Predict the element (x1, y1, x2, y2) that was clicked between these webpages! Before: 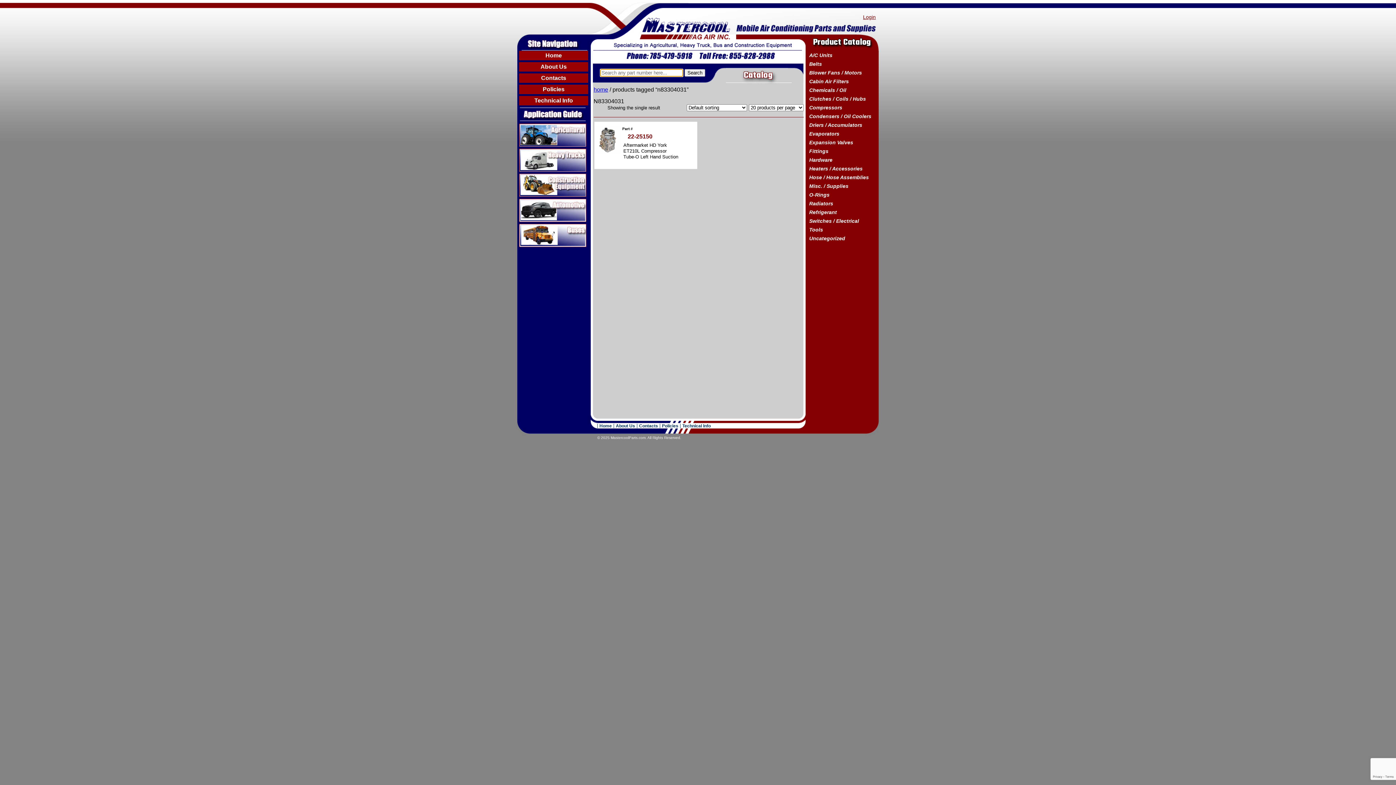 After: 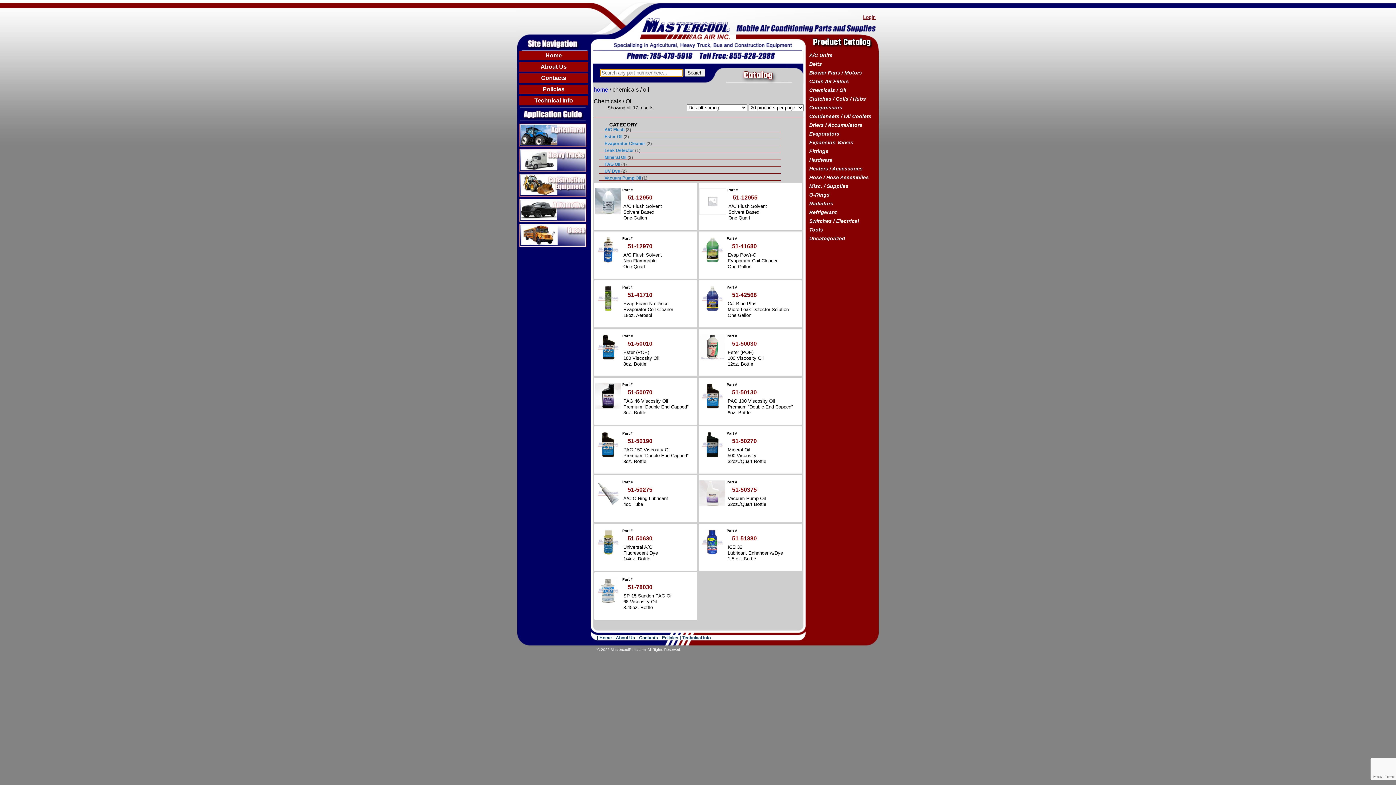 Action: label: Chemicals / Oil bbox: (807, 85, 876, 94)